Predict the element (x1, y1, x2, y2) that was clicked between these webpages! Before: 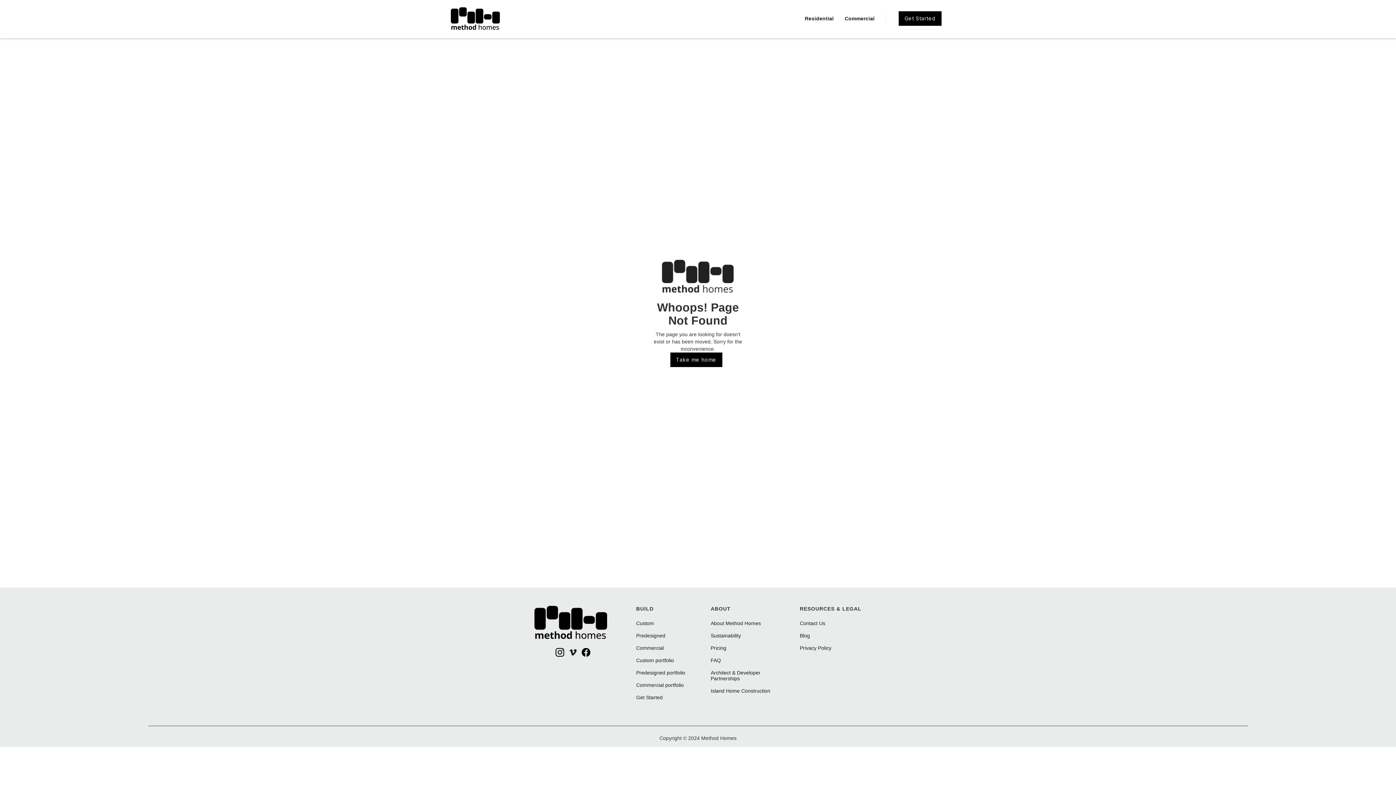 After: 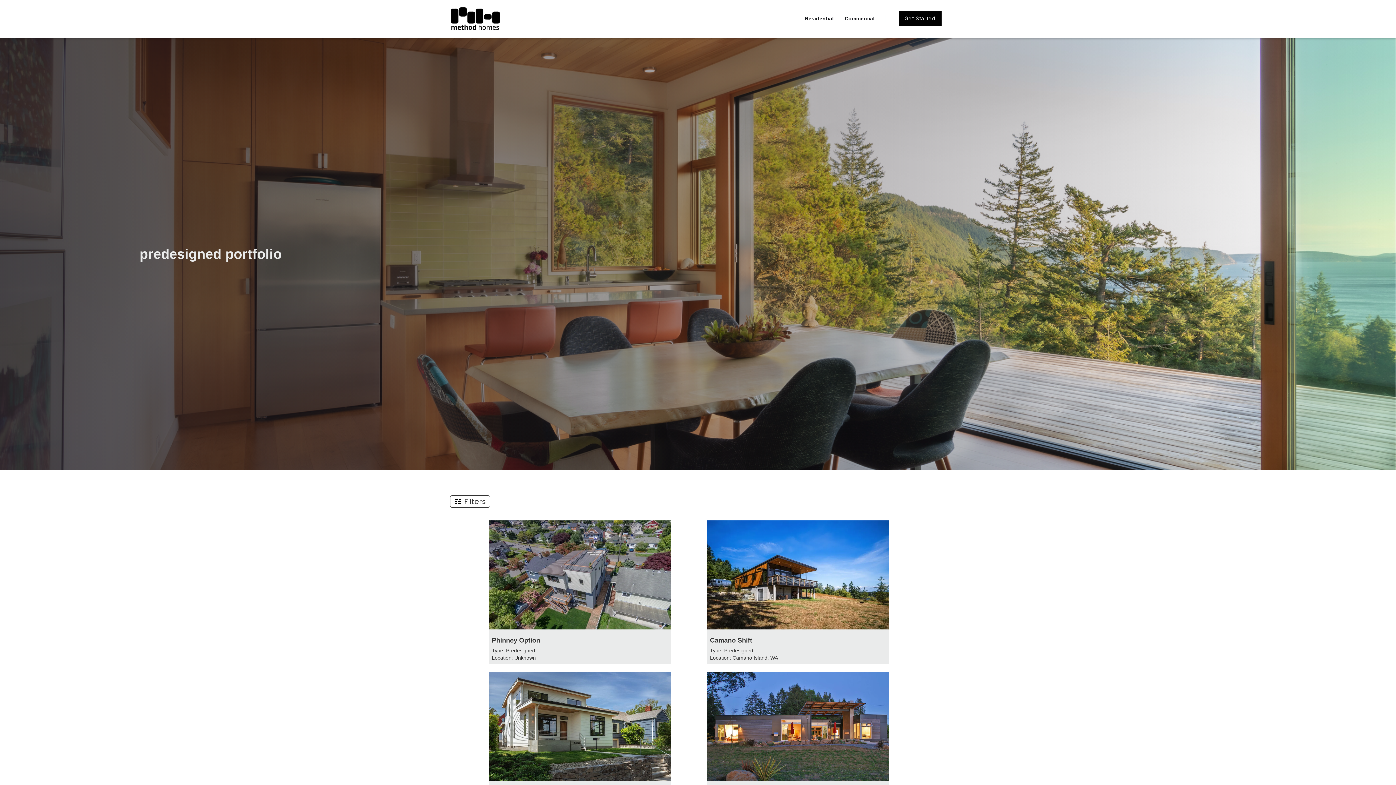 Action: label: Predesigned portfolio bbox: (636, 670, 685, 676)